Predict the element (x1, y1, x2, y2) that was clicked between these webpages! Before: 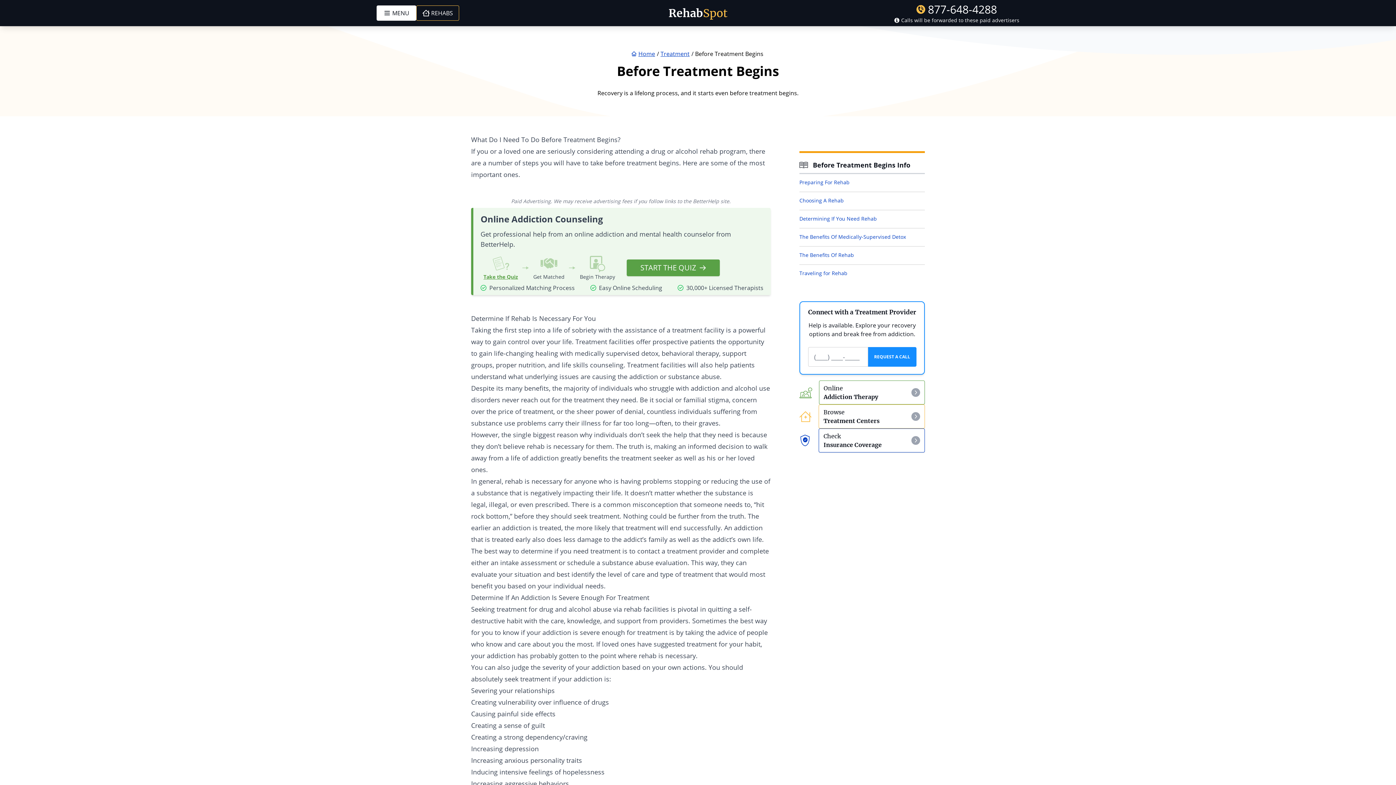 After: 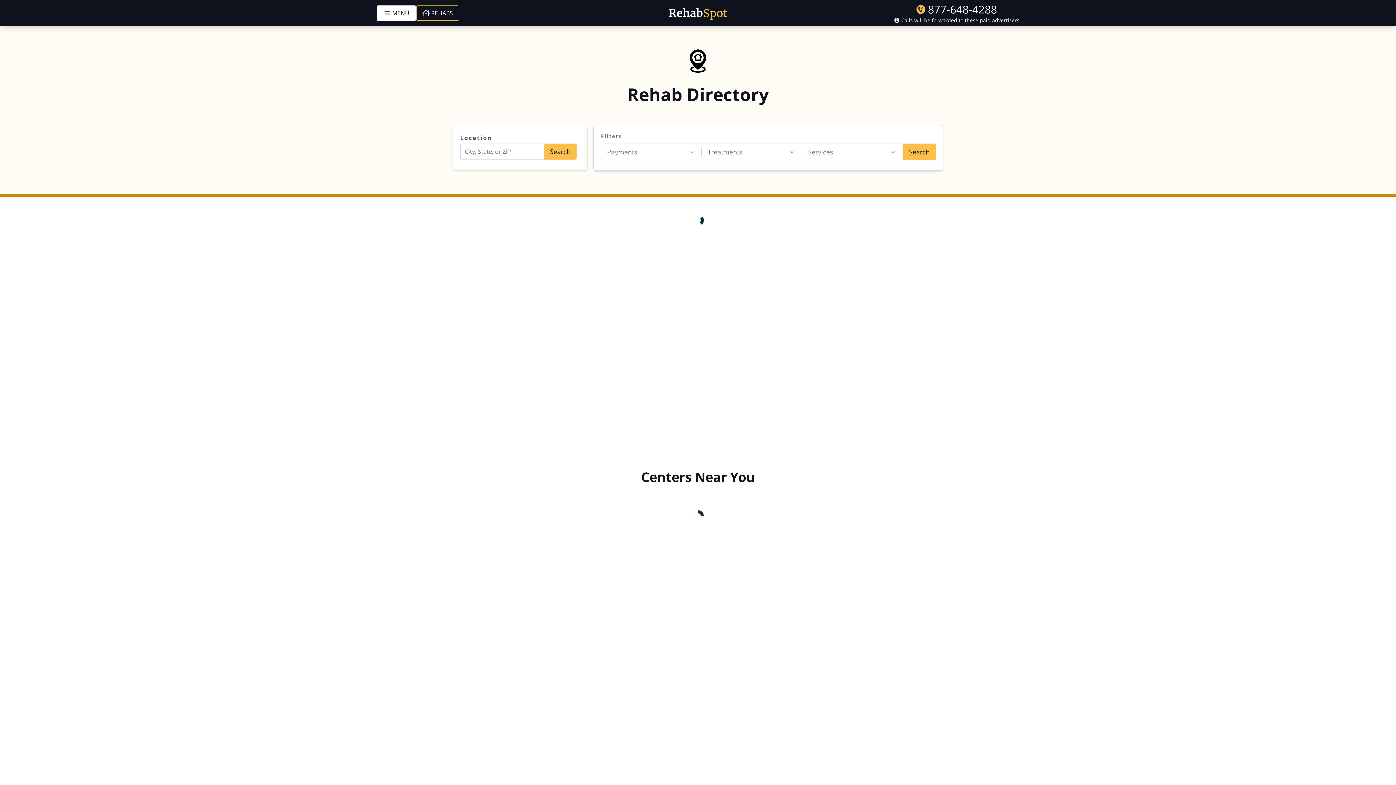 Action: bbox: (799, 404, 925, 428) label: Browse
Treatment Centers